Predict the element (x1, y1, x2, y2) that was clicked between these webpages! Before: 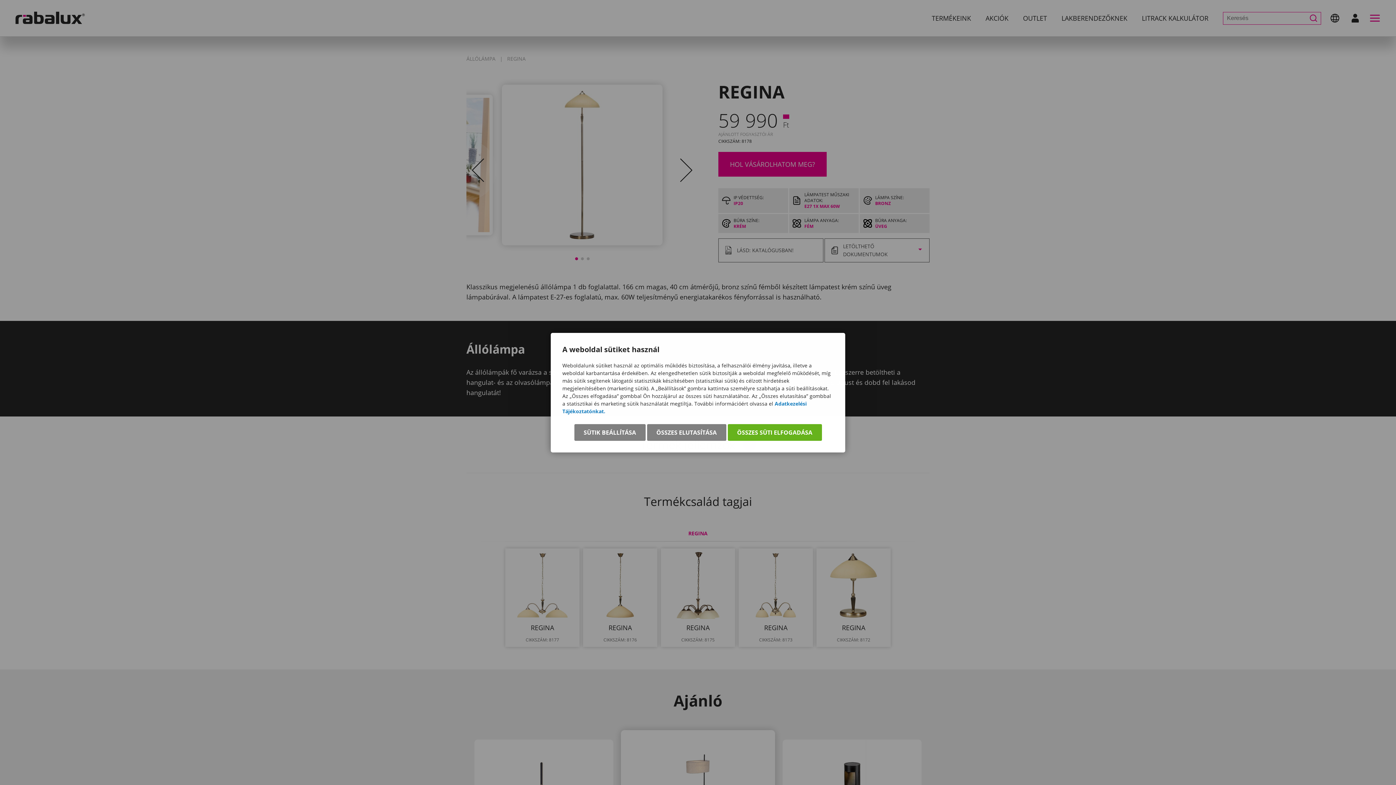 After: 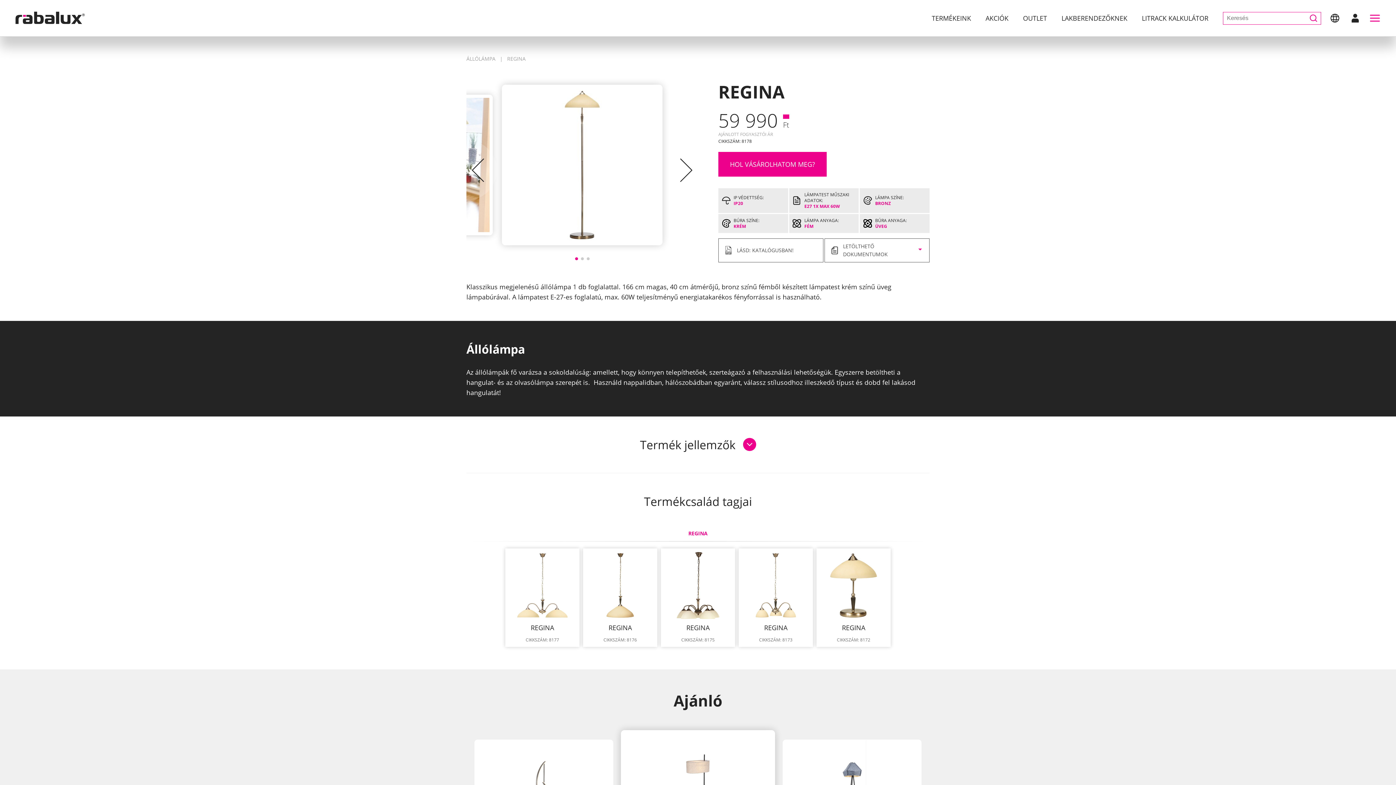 Action: bbox: (727, 424, 822, 440) label: ÖSSZES SÜTI ELFOGADÁSA